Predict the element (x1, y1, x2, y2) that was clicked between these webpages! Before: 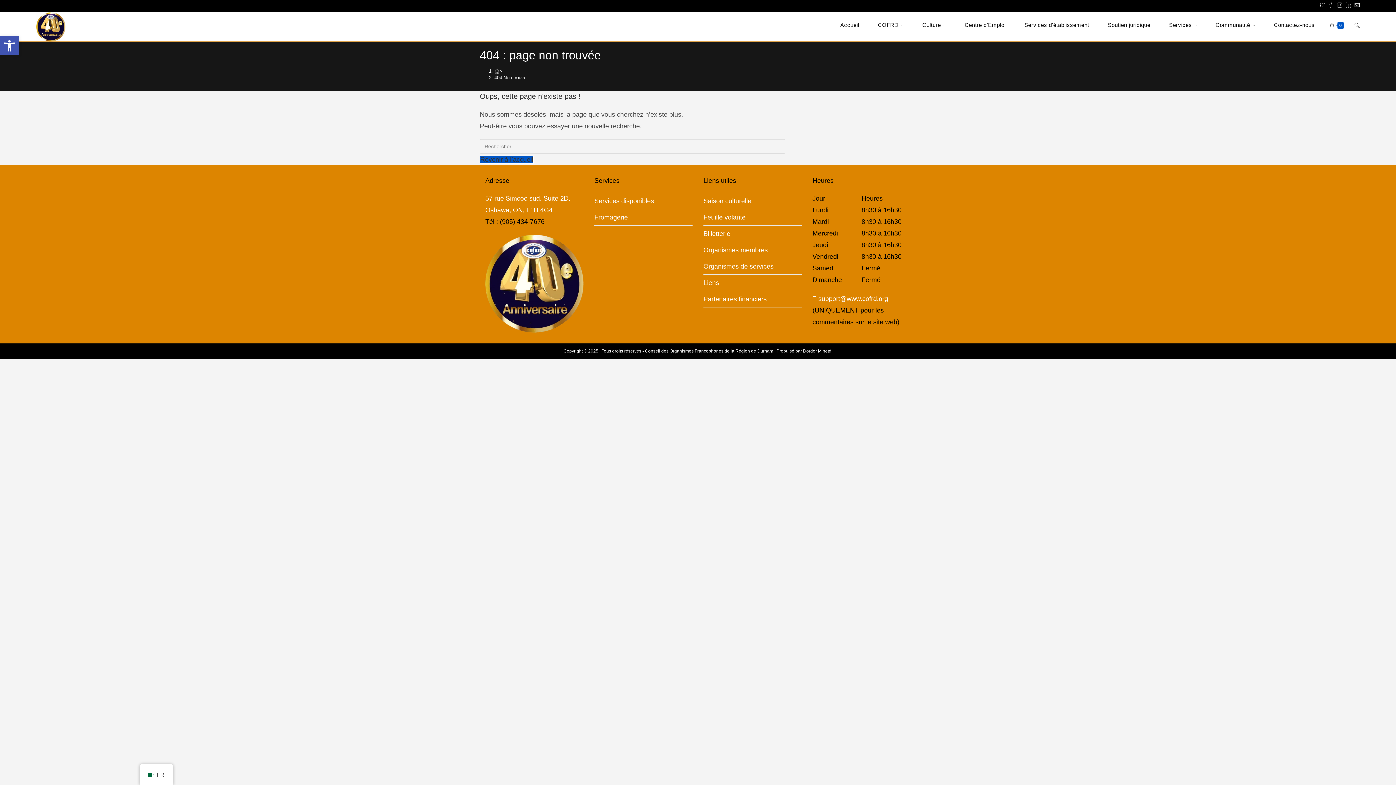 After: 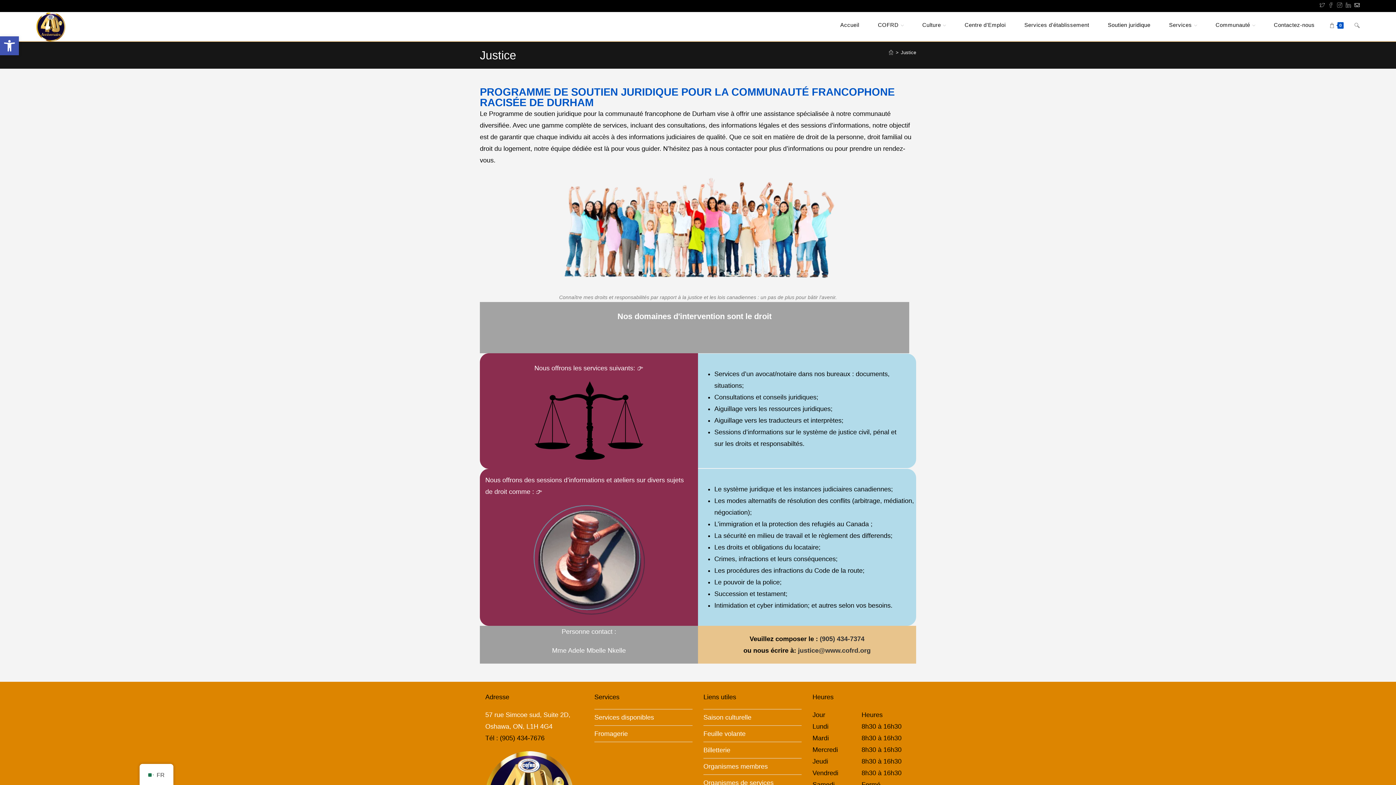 Action: label: Soutien juridique bbox: (1098, 12, 1160, 37)